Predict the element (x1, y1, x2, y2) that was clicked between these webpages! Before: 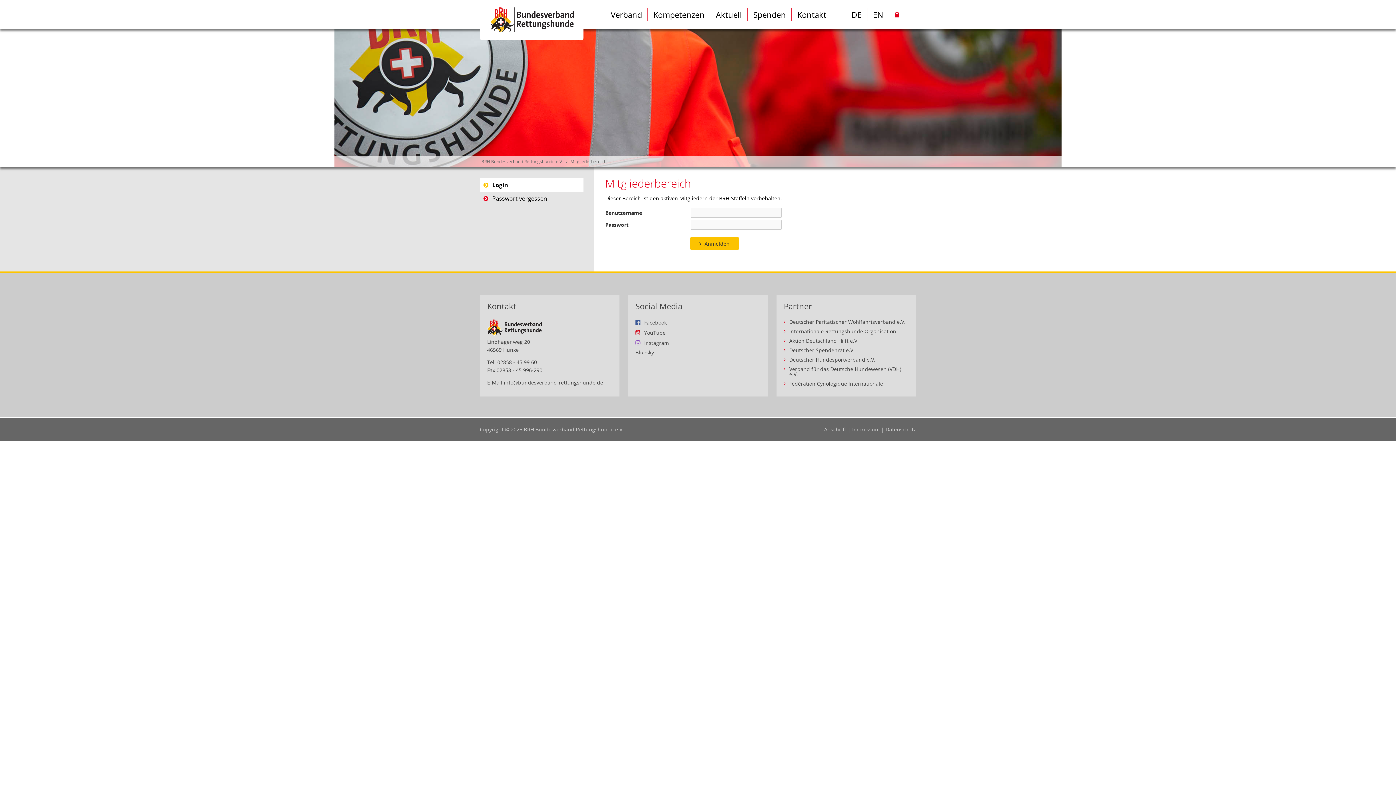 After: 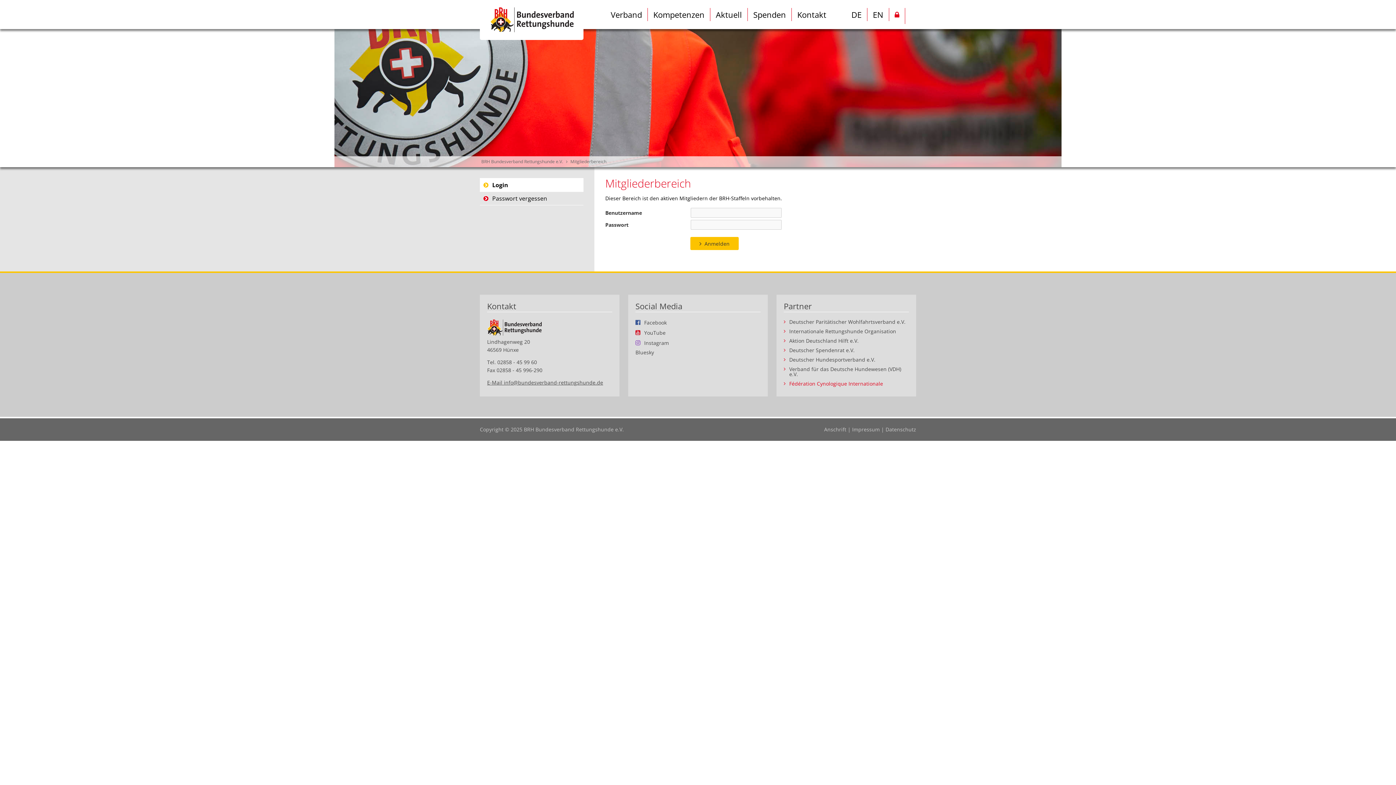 Action: bbox: (784, 381, 909, 386) label: Fédération Cynologique Internationale